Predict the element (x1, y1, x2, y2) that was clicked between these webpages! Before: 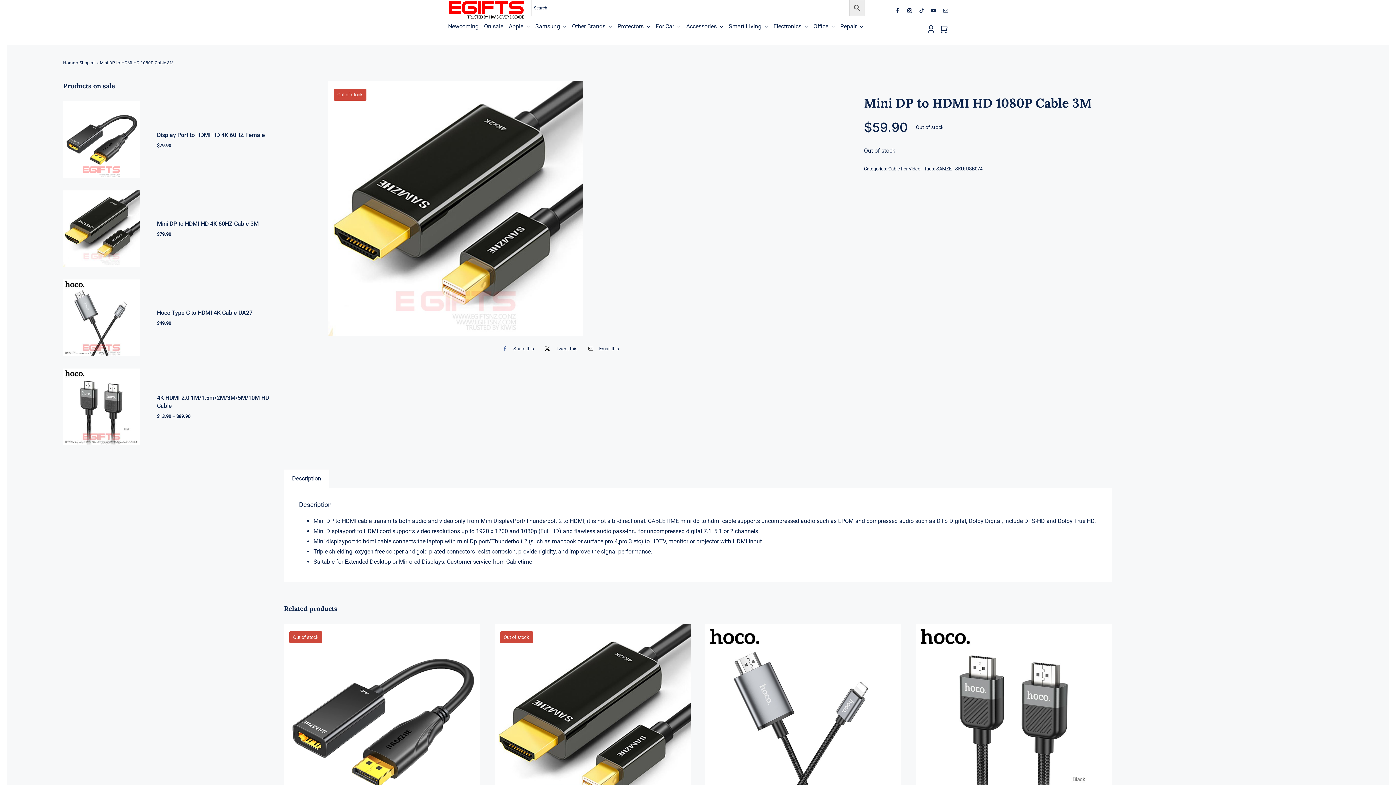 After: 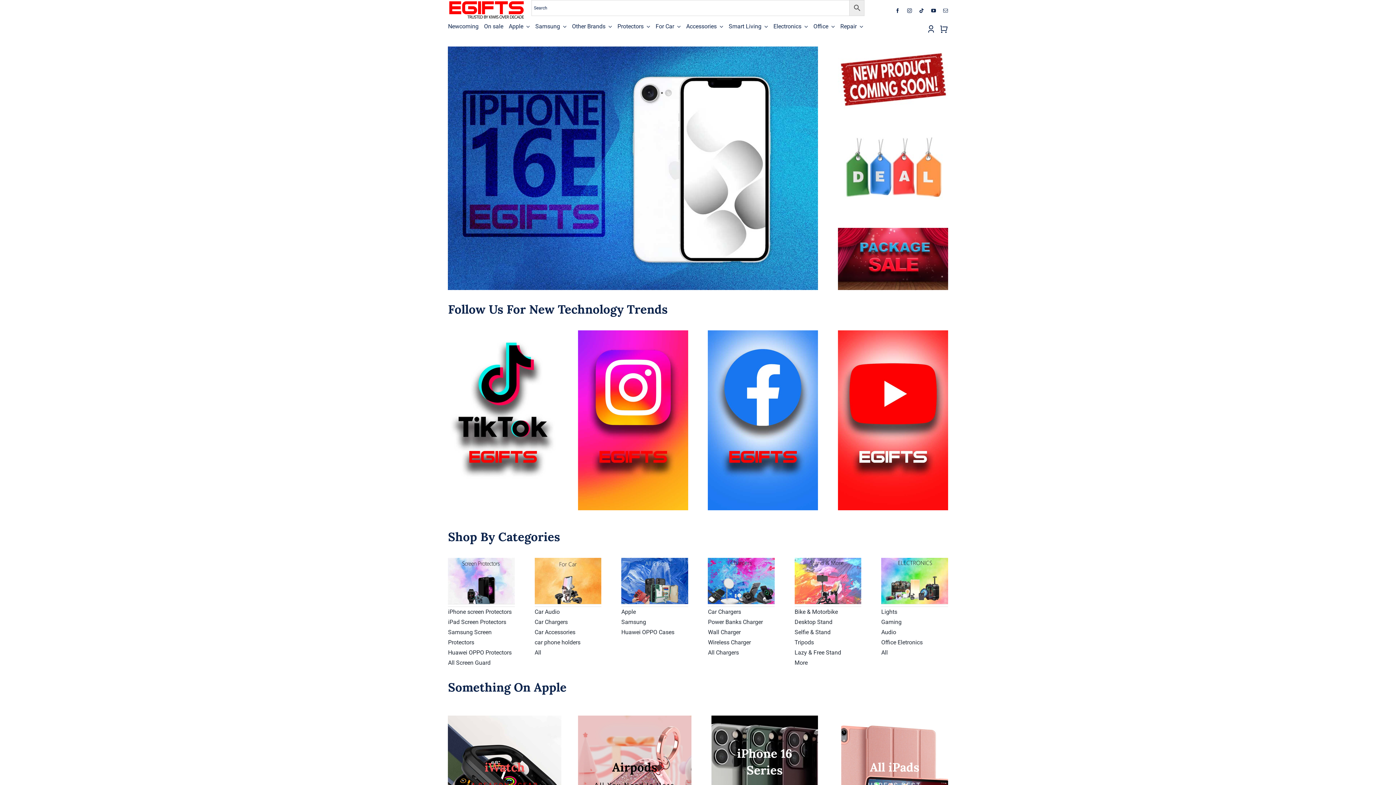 Action: bbox: (63, 60, 75, 65) label: Home